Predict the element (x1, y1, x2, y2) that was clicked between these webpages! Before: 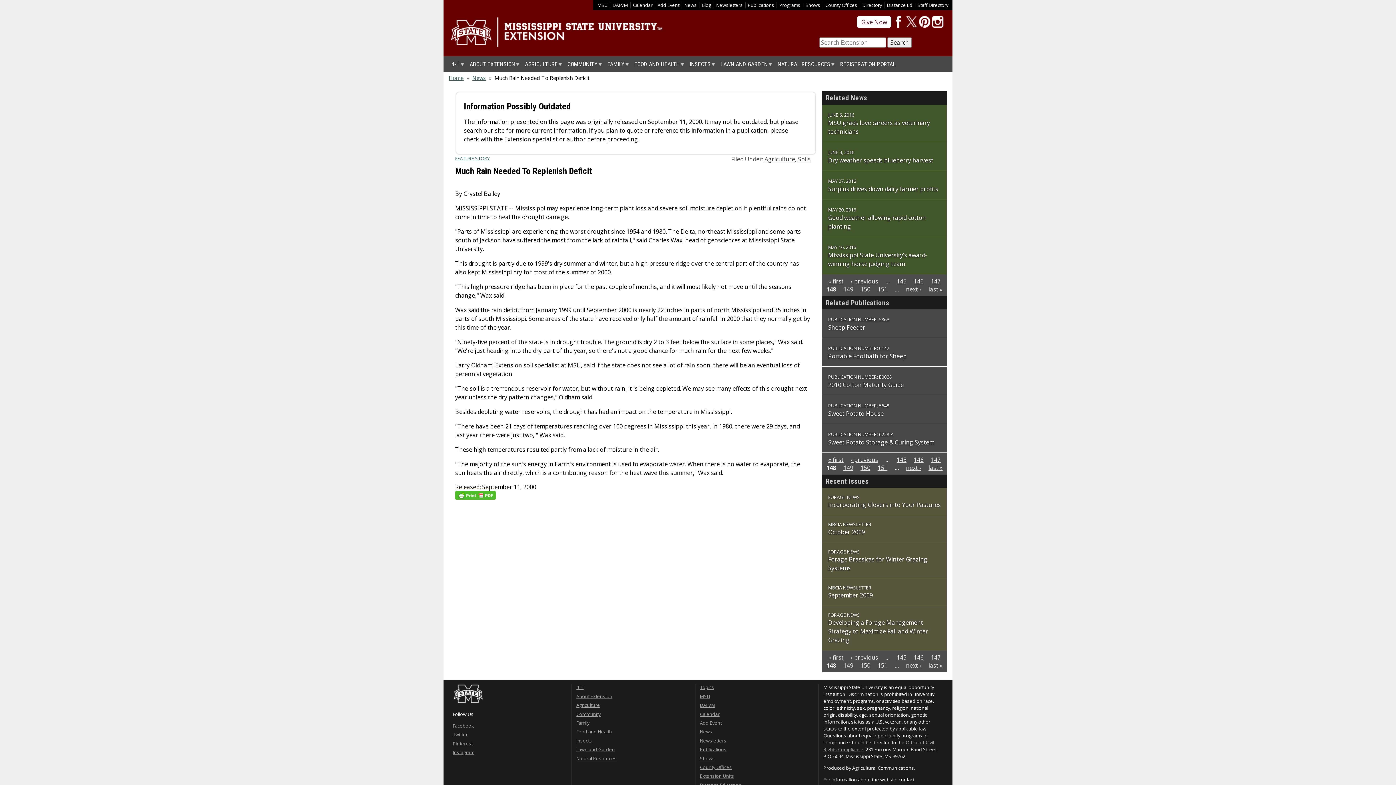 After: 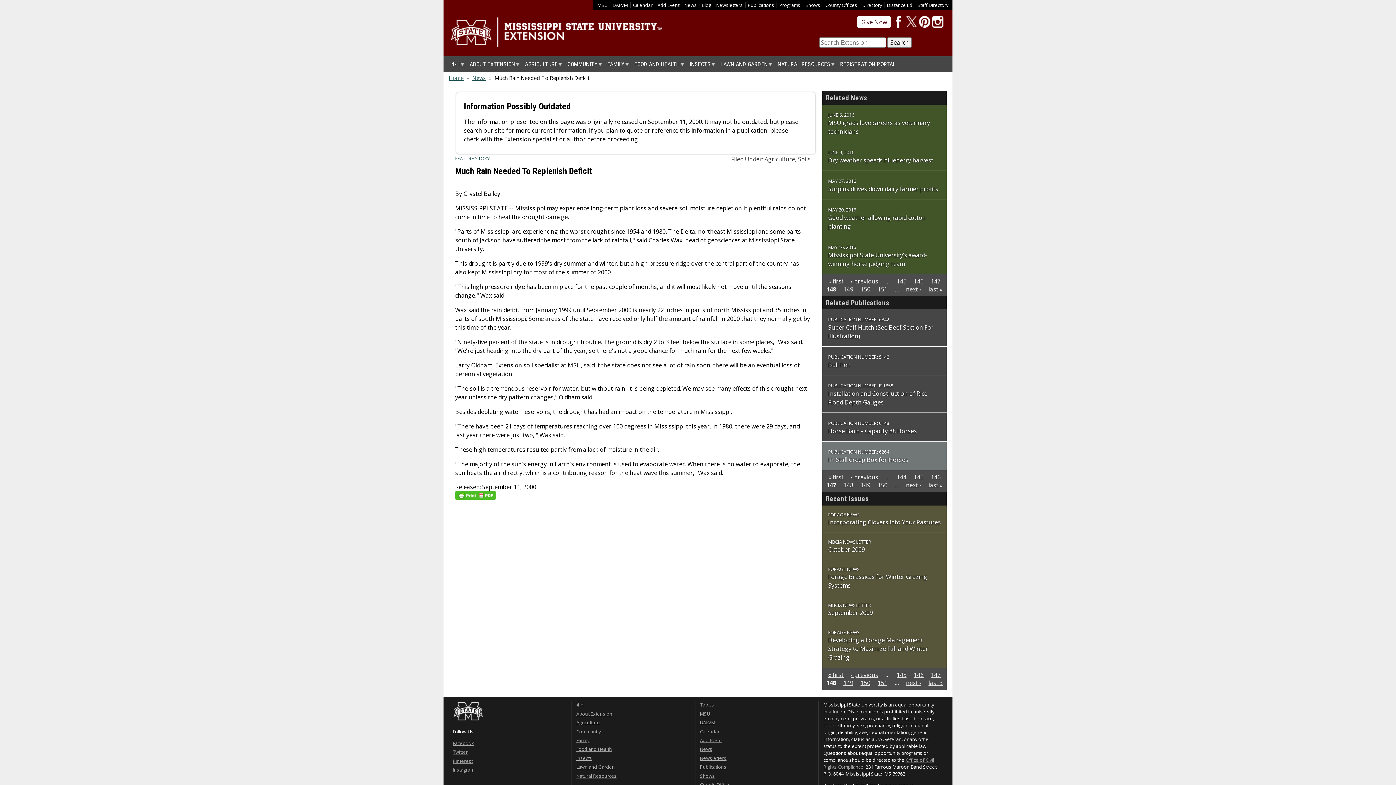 Action: bbox: (931, 456, 940, 464) label: 147